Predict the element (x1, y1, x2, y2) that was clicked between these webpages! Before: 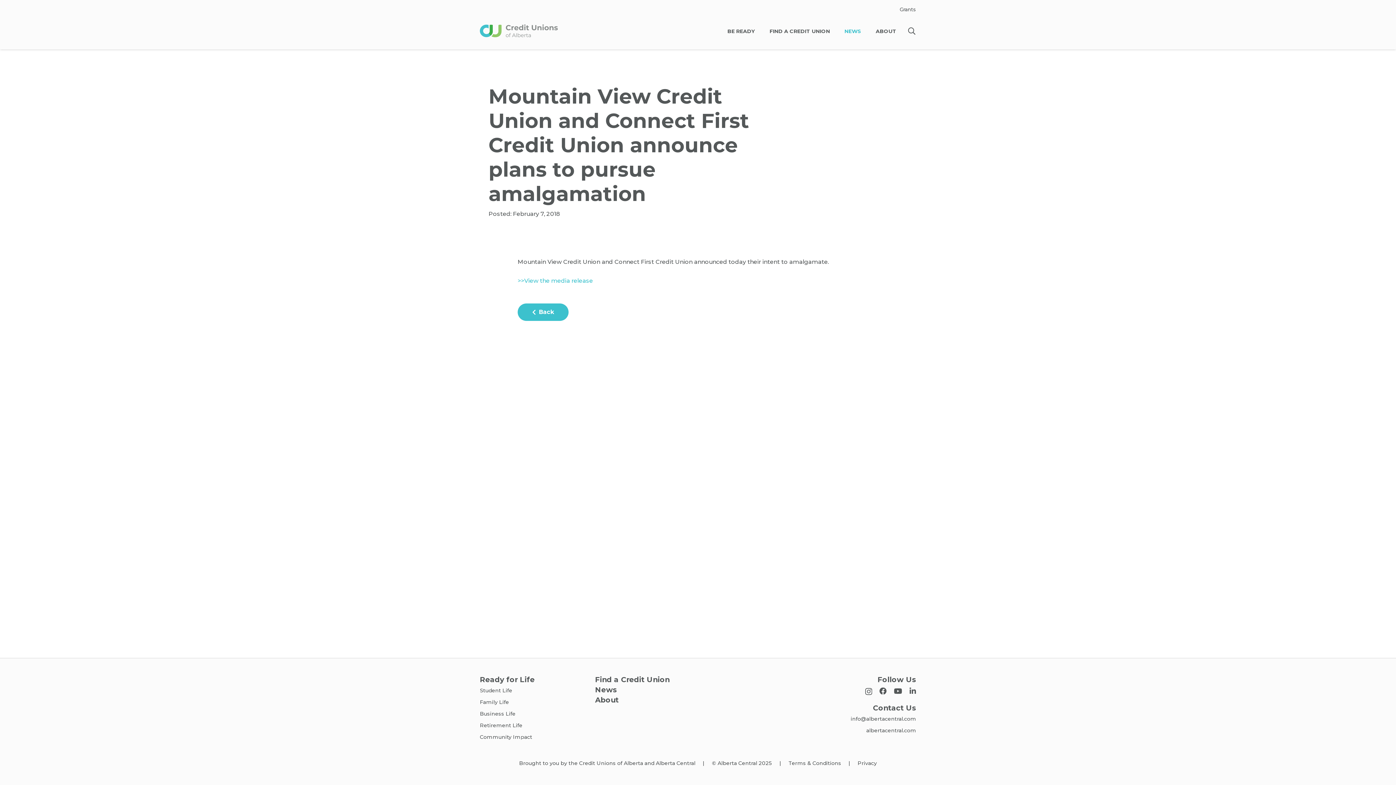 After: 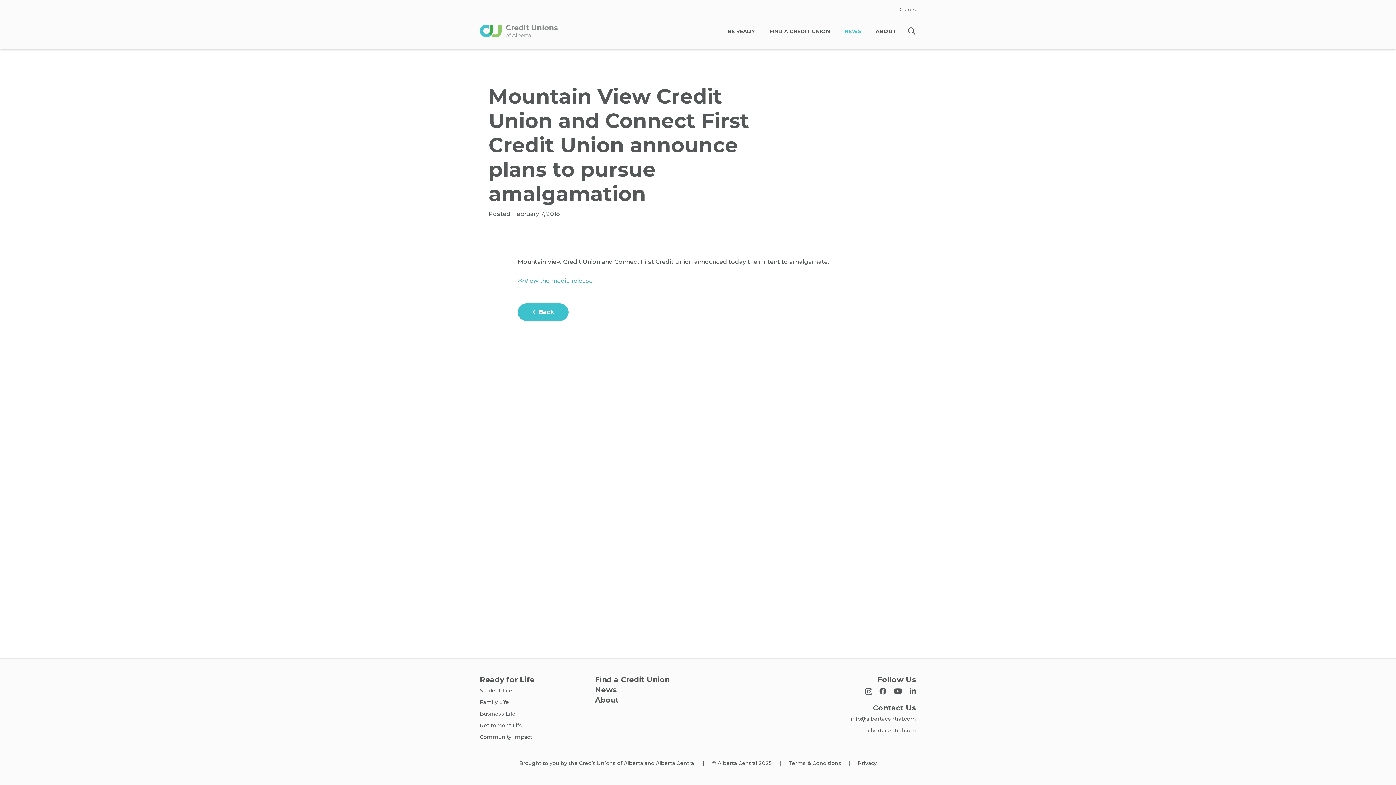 Action: bbox: (517, 277, 593, 284) label: >>View the media release